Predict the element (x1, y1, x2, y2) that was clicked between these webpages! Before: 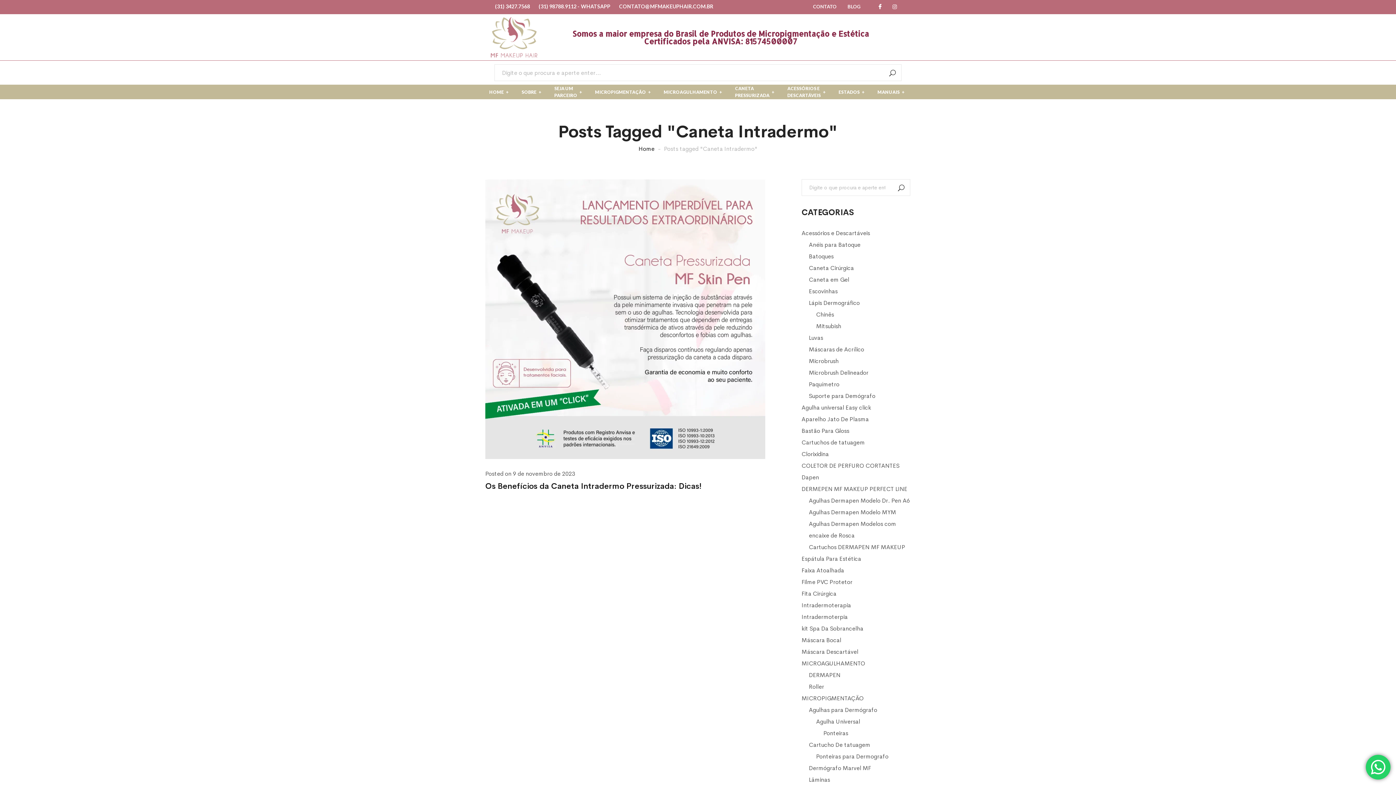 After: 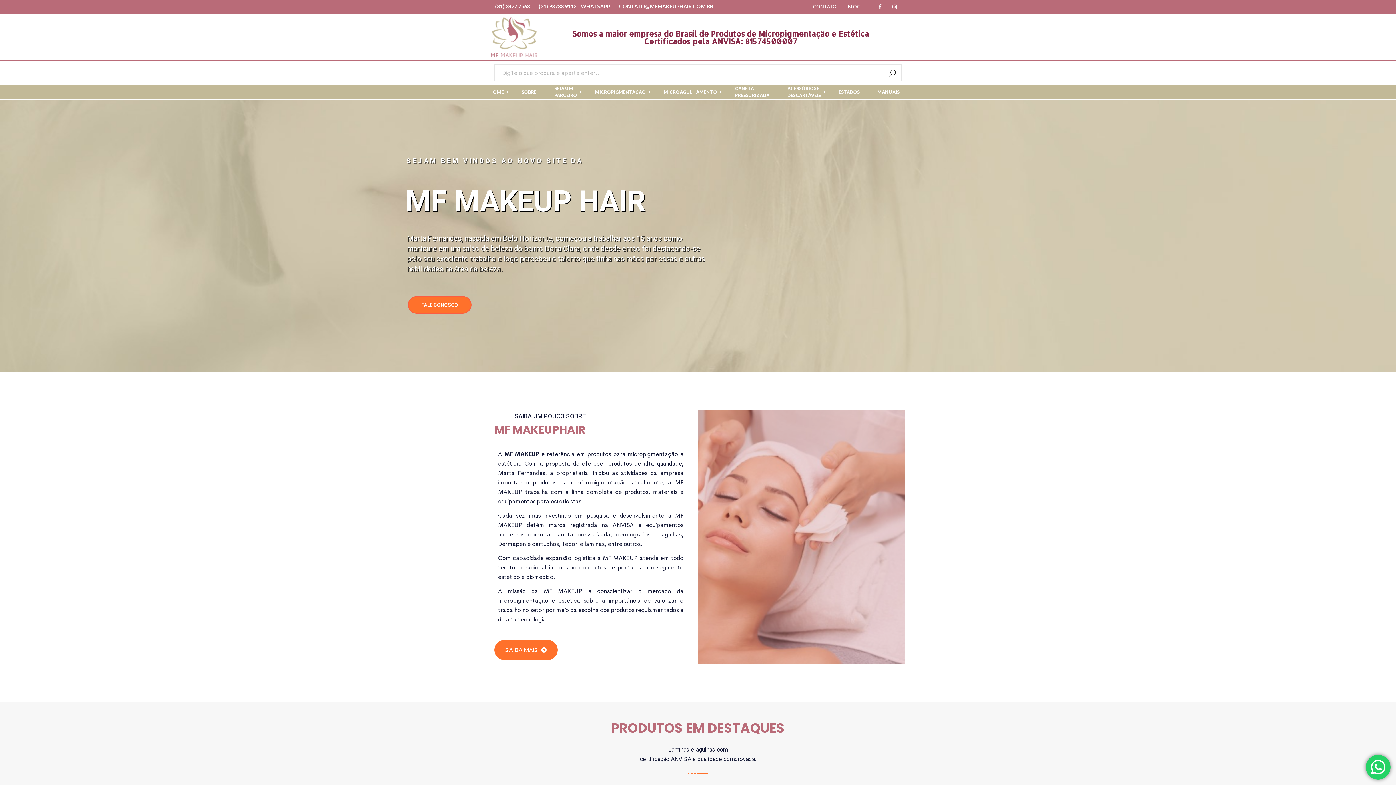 Action: label: Home bbox: (638, 144, 654, 153)